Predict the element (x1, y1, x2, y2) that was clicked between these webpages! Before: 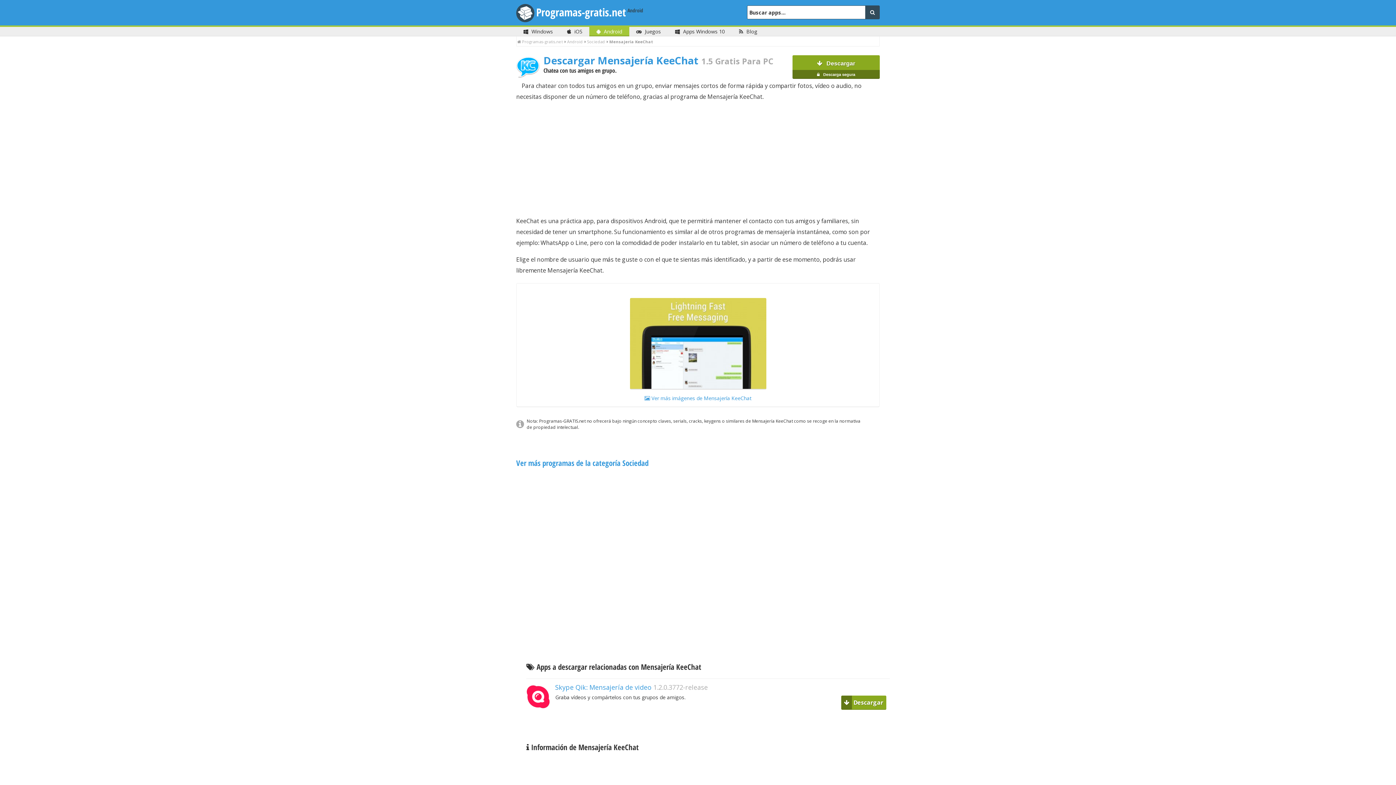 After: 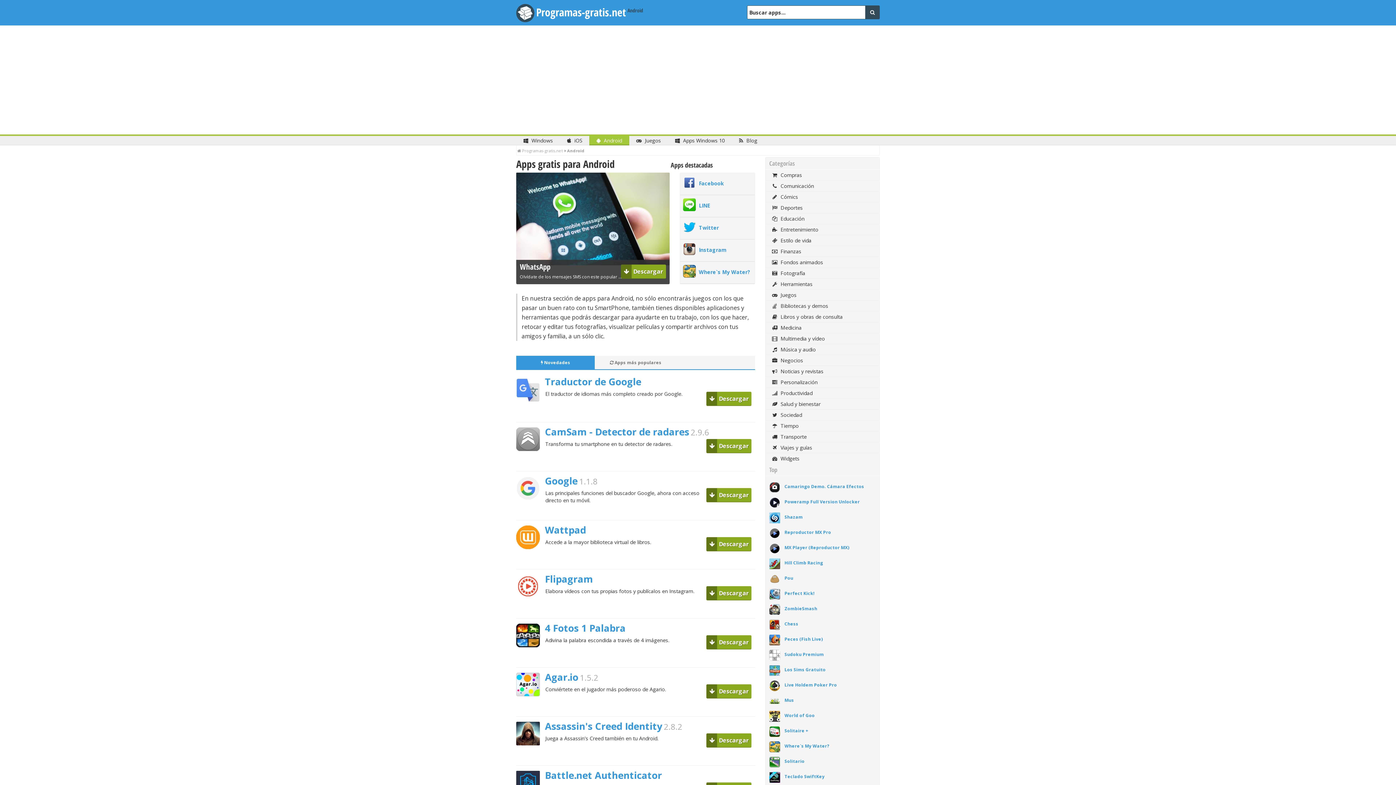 Action: label:  Android bbox: (596, 26, 622, 36)